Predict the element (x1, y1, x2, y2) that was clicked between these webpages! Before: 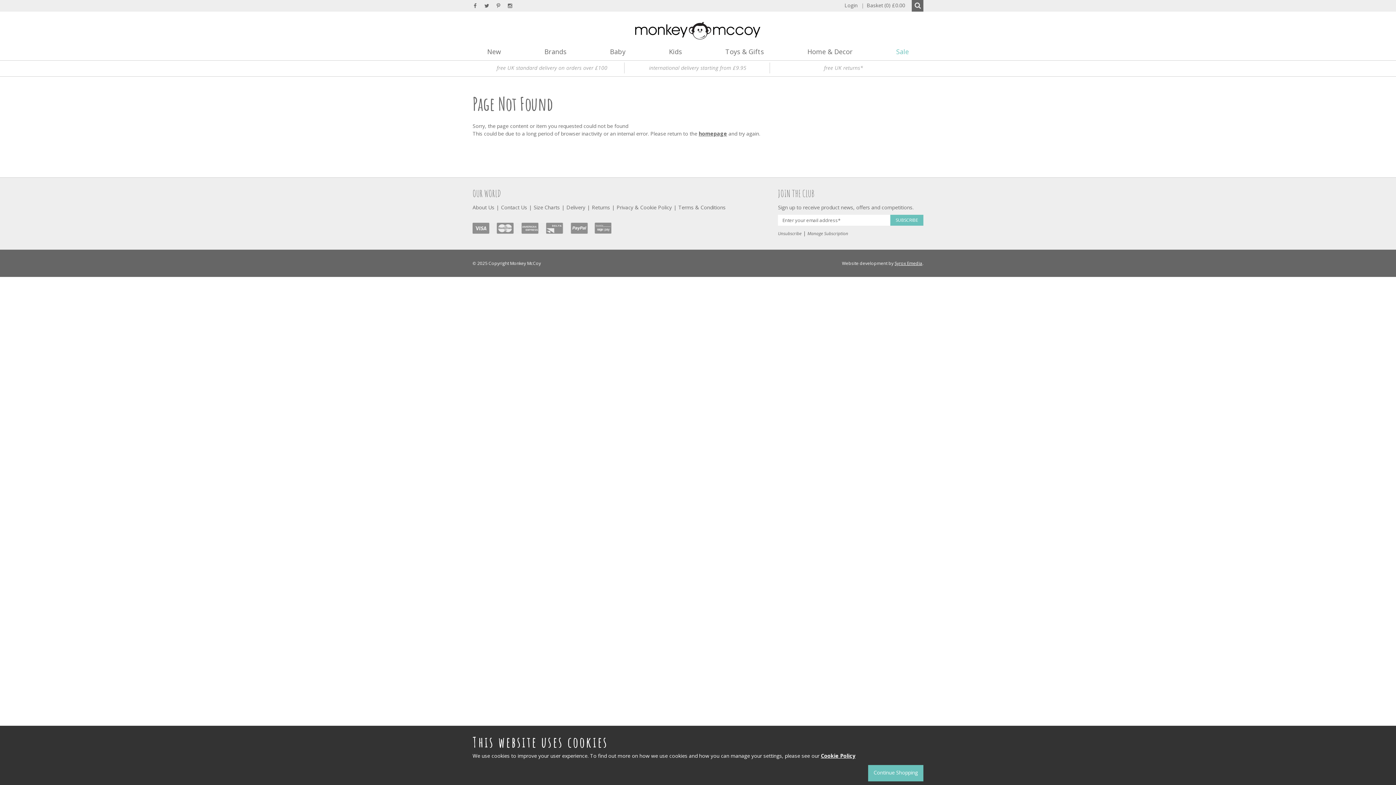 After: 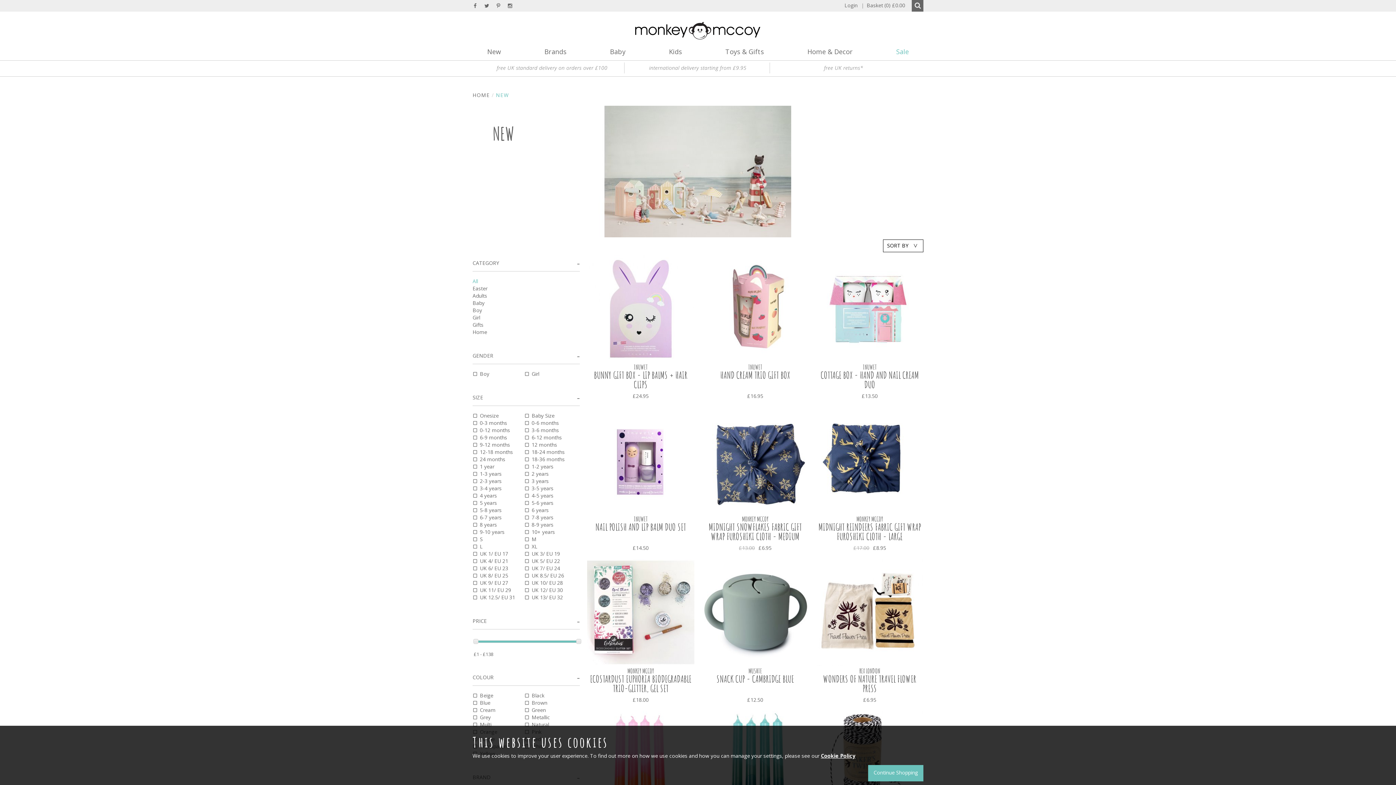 Action: label: New bbox: (487, 47, 501, 57)